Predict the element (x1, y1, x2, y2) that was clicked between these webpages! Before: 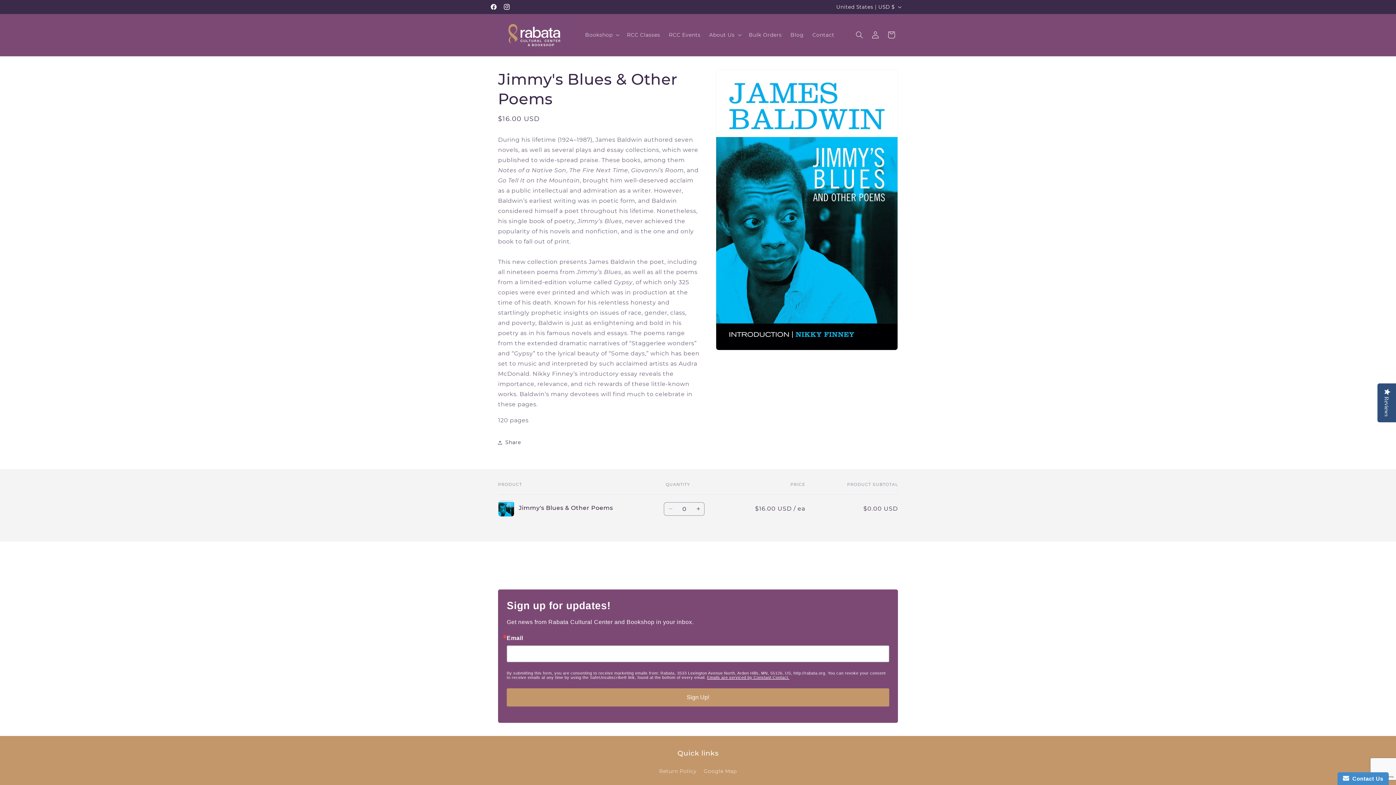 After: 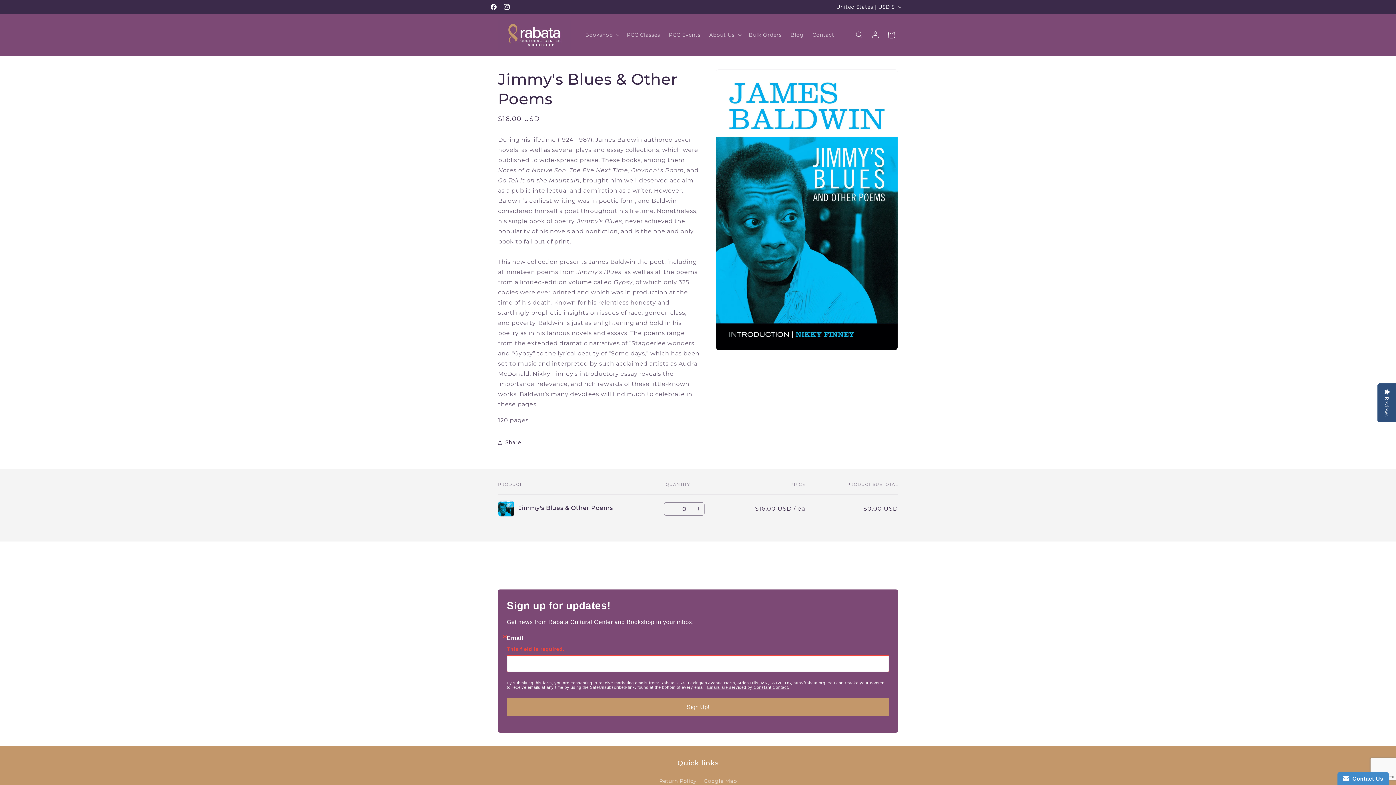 Action: label: Sign Up! bbox: (506, 688, 889, 706)